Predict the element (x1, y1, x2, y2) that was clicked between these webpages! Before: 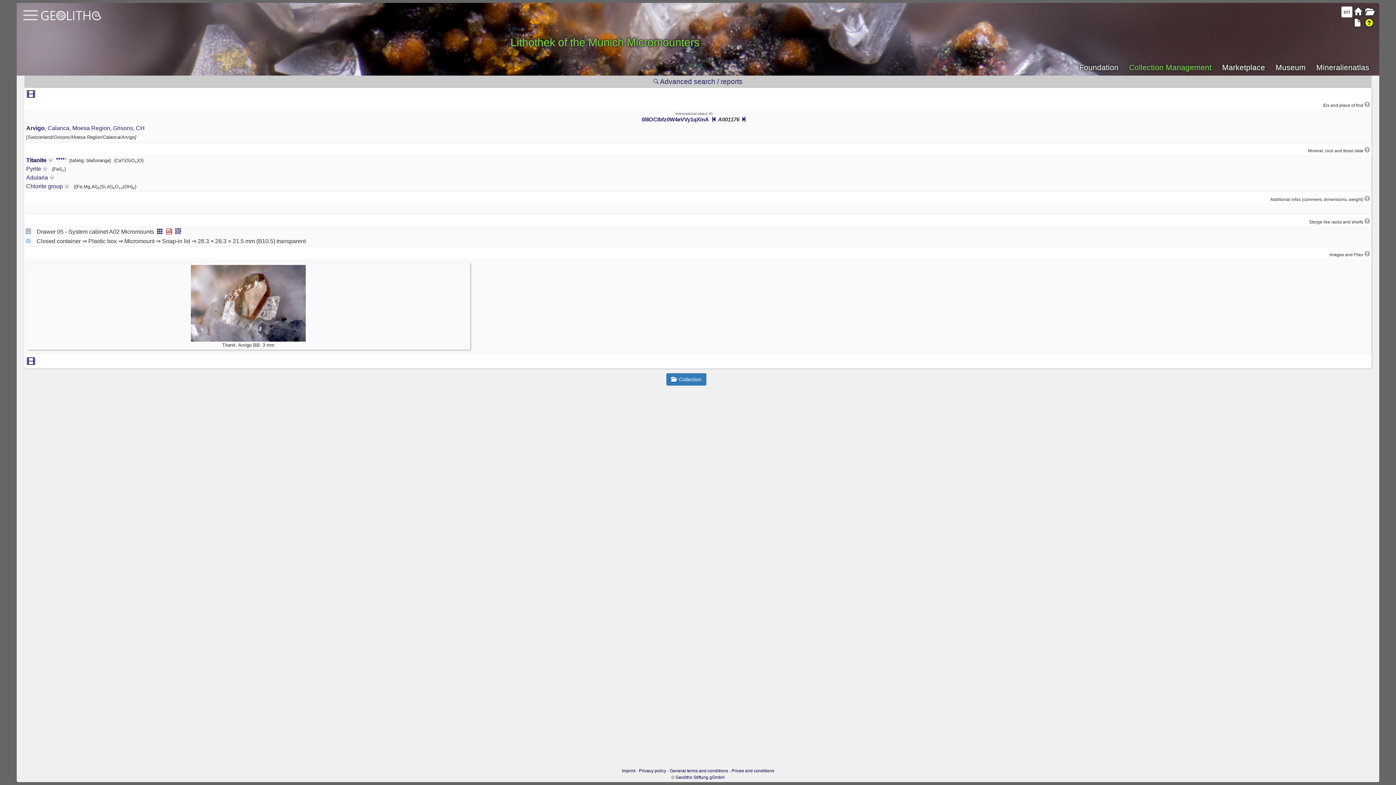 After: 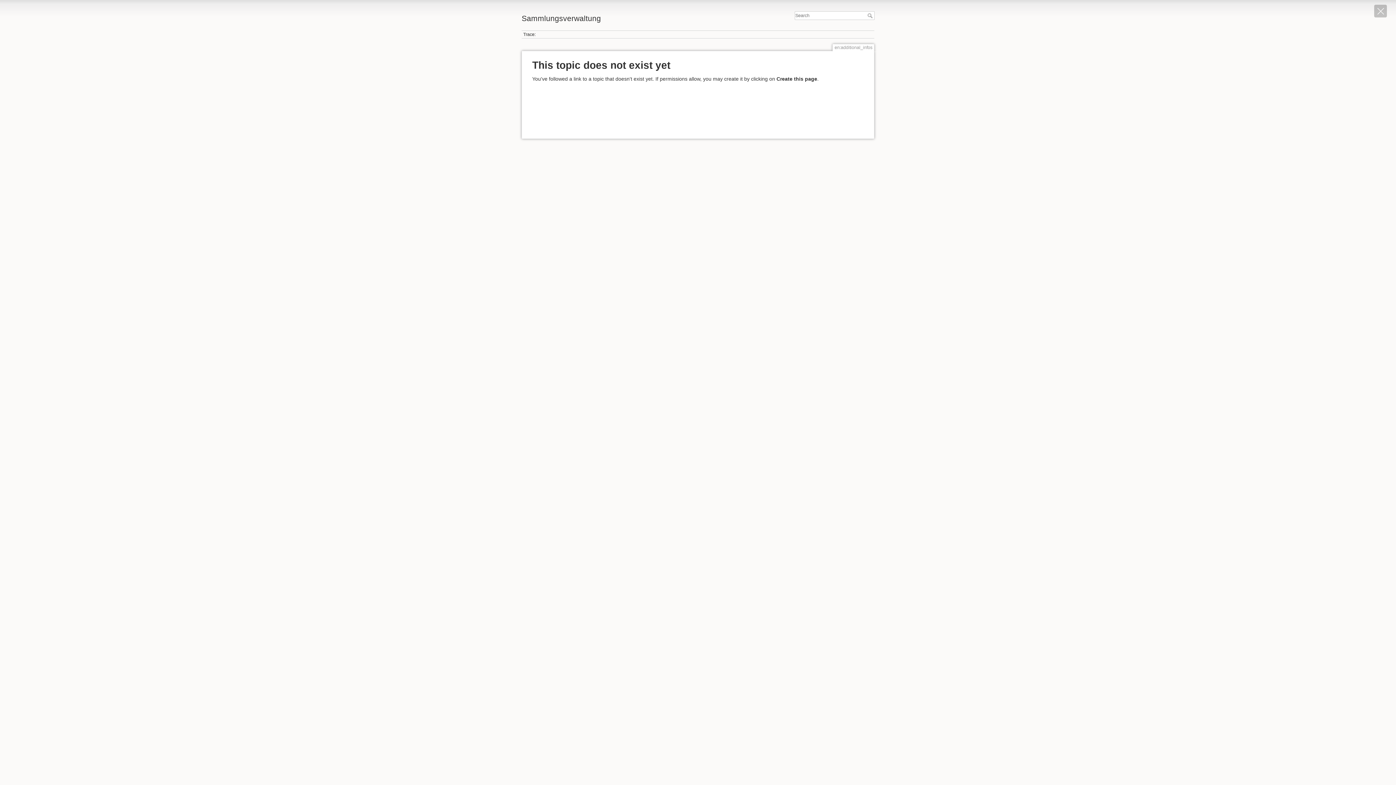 Action: bbox: (1364, 197, 1371, 202)